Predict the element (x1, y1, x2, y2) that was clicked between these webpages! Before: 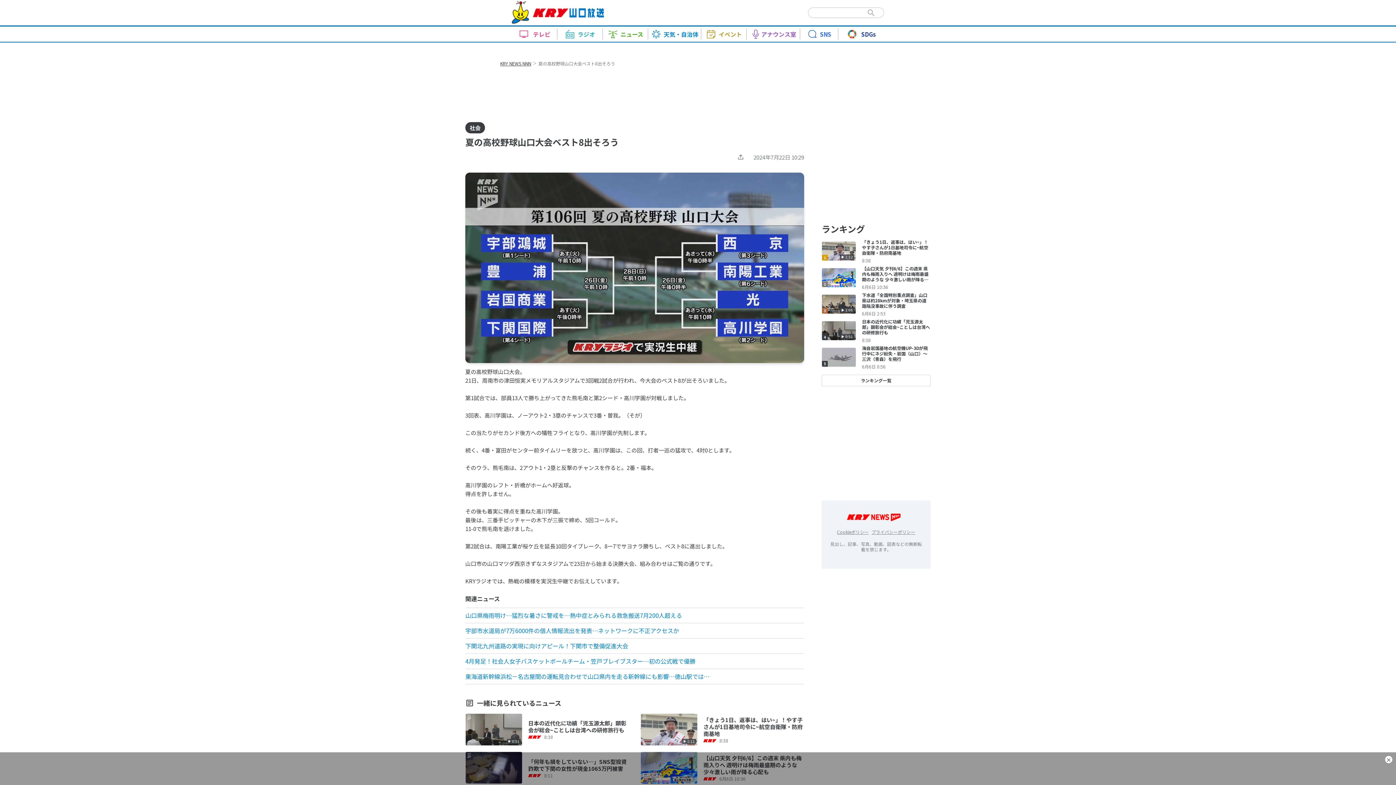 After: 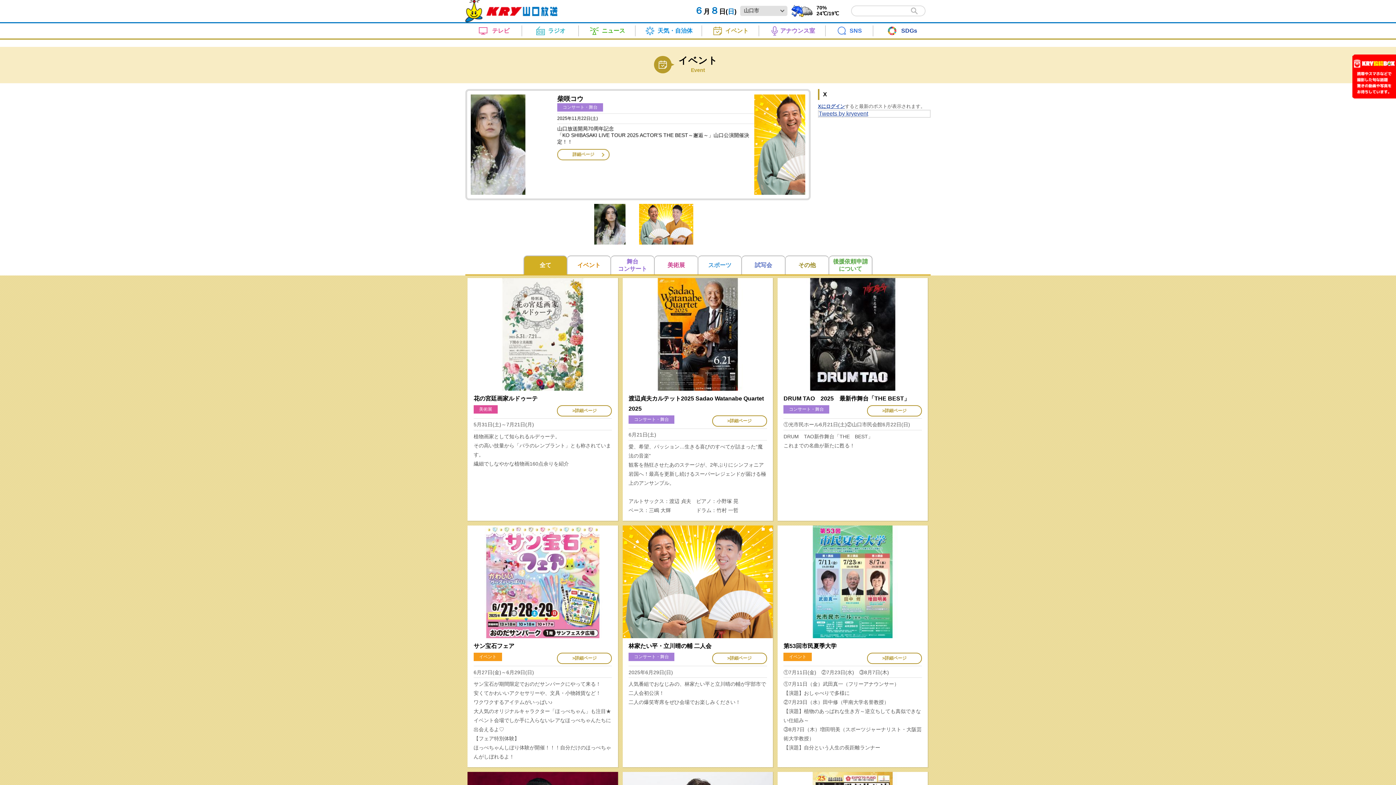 Action: bbox: (701, 26, 746, 41) label: イベント